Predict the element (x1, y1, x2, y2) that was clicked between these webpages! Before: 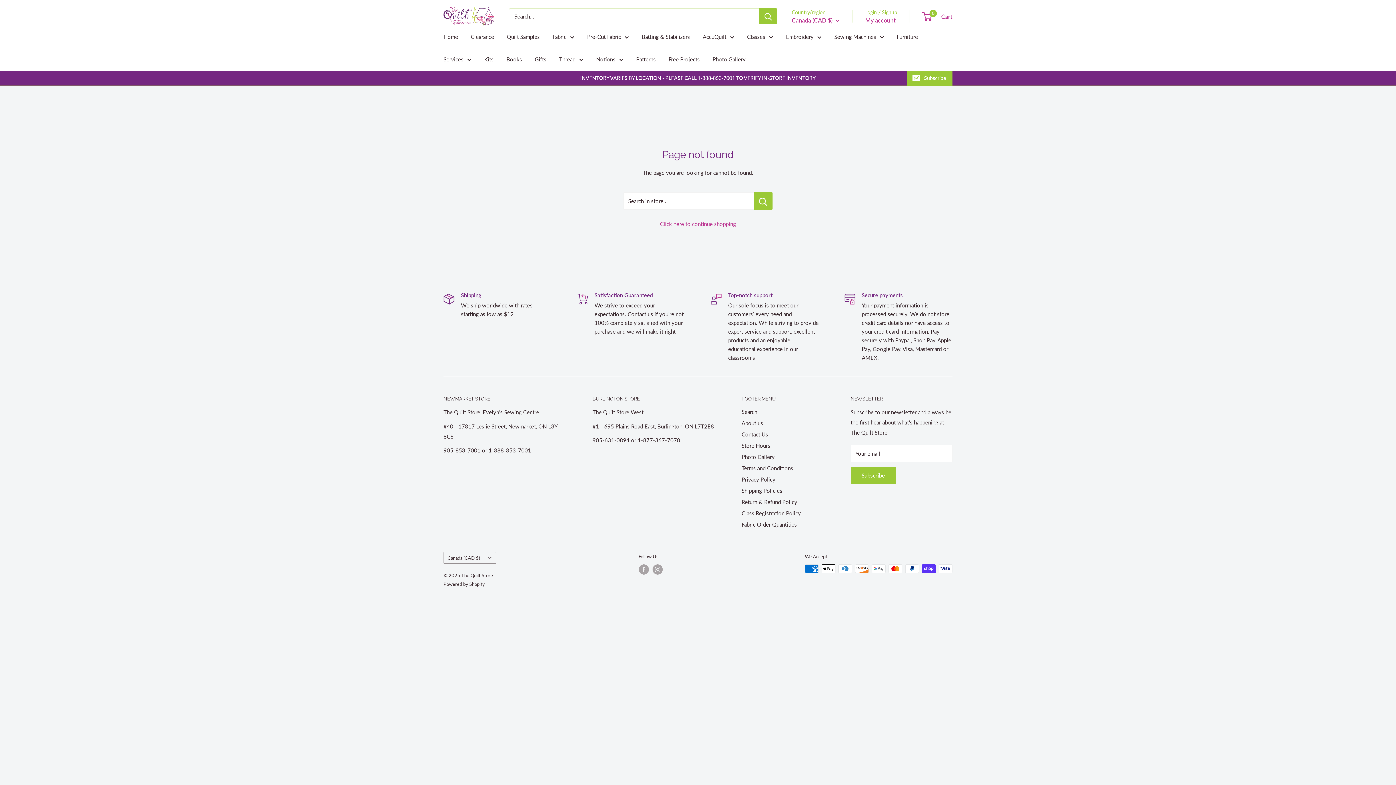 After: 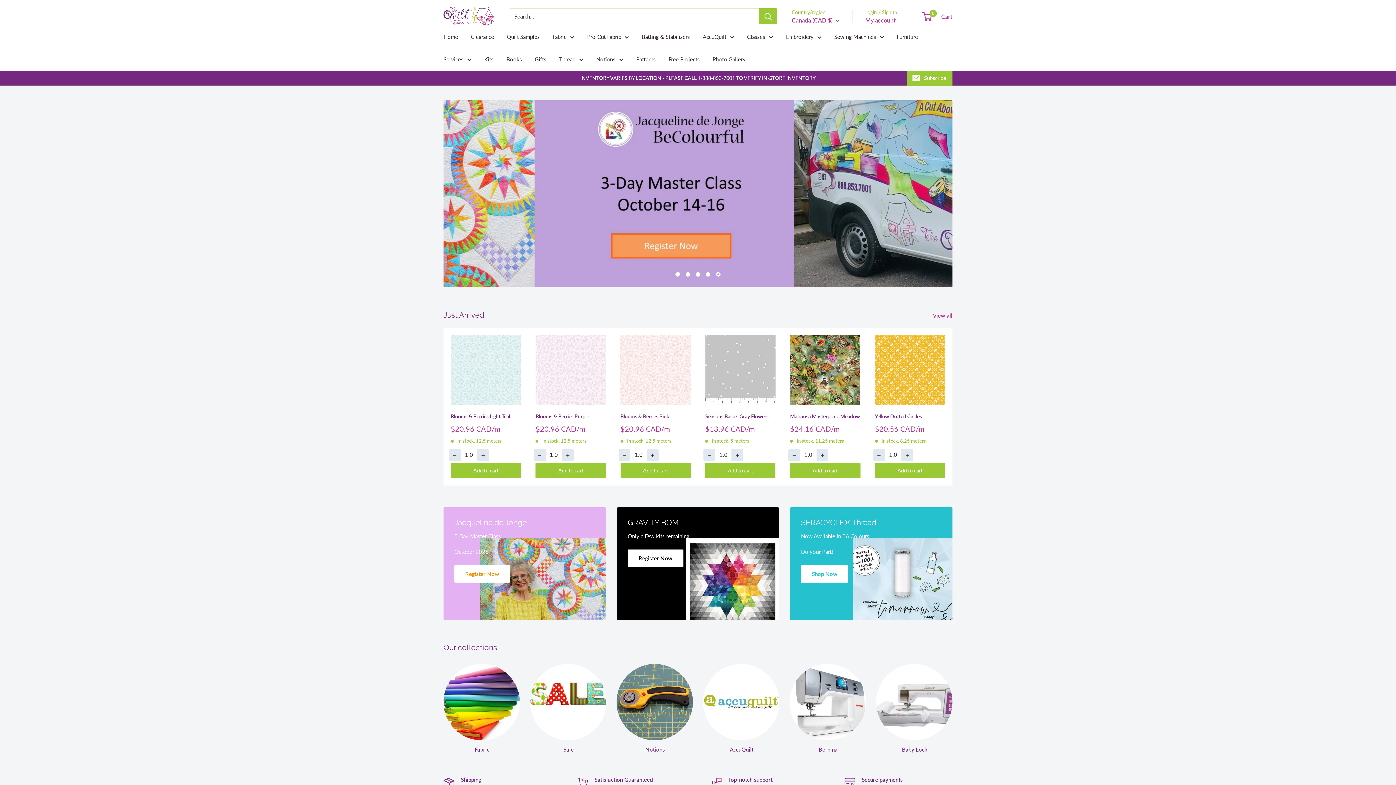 Action: label: The Quilt Store bbox: (443, 7, 494, 25)